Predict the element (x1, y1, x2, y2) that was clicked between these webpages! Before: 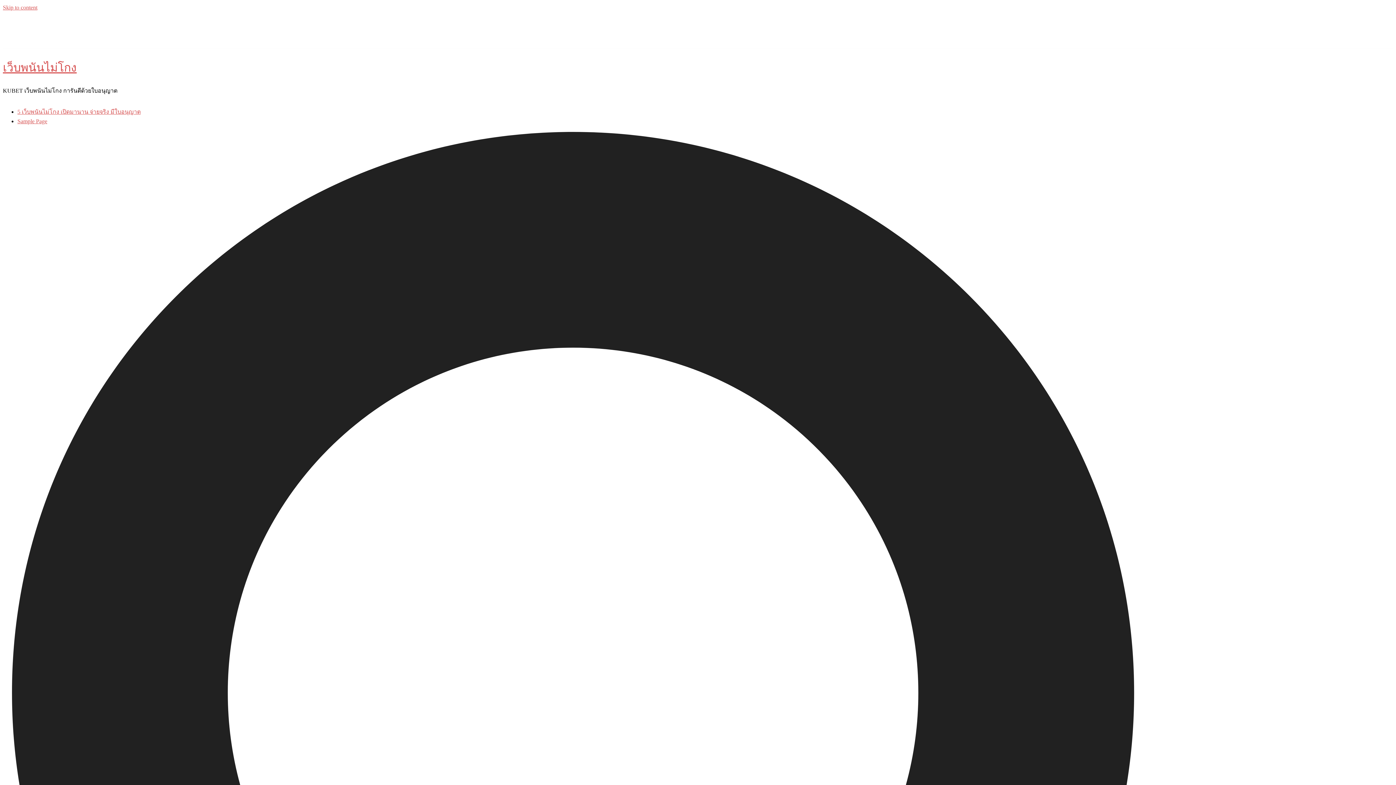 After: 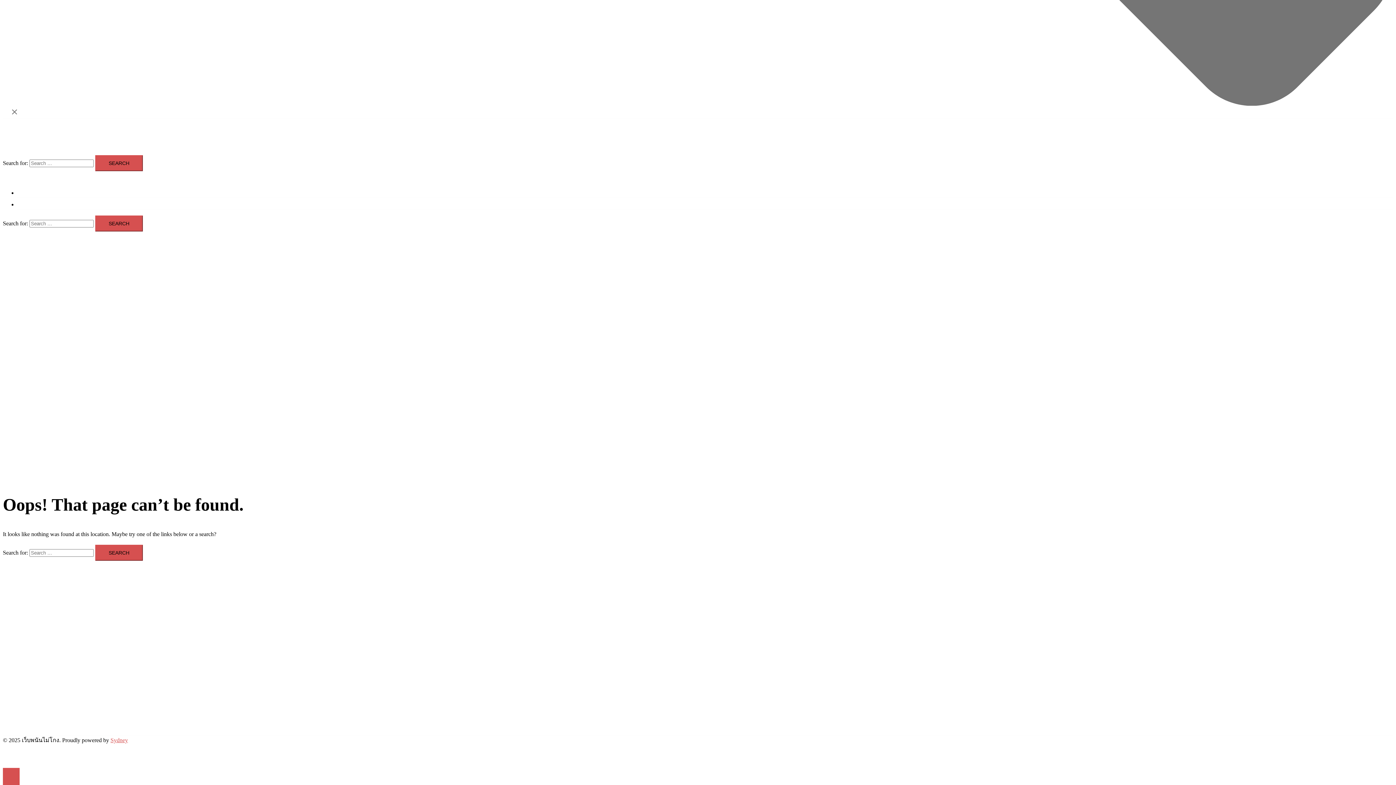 Action: label: Skip to content bbox: (2, 2, 1393, 12)